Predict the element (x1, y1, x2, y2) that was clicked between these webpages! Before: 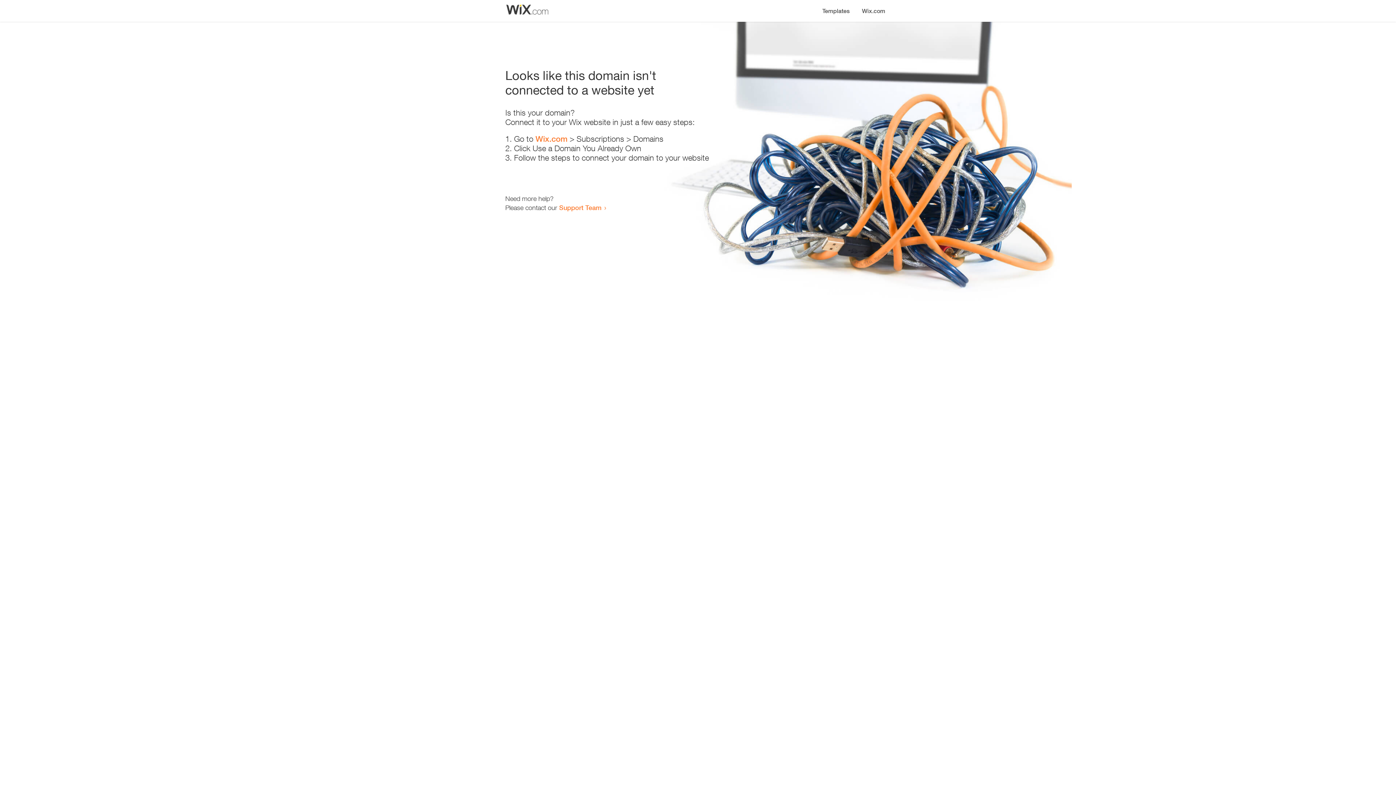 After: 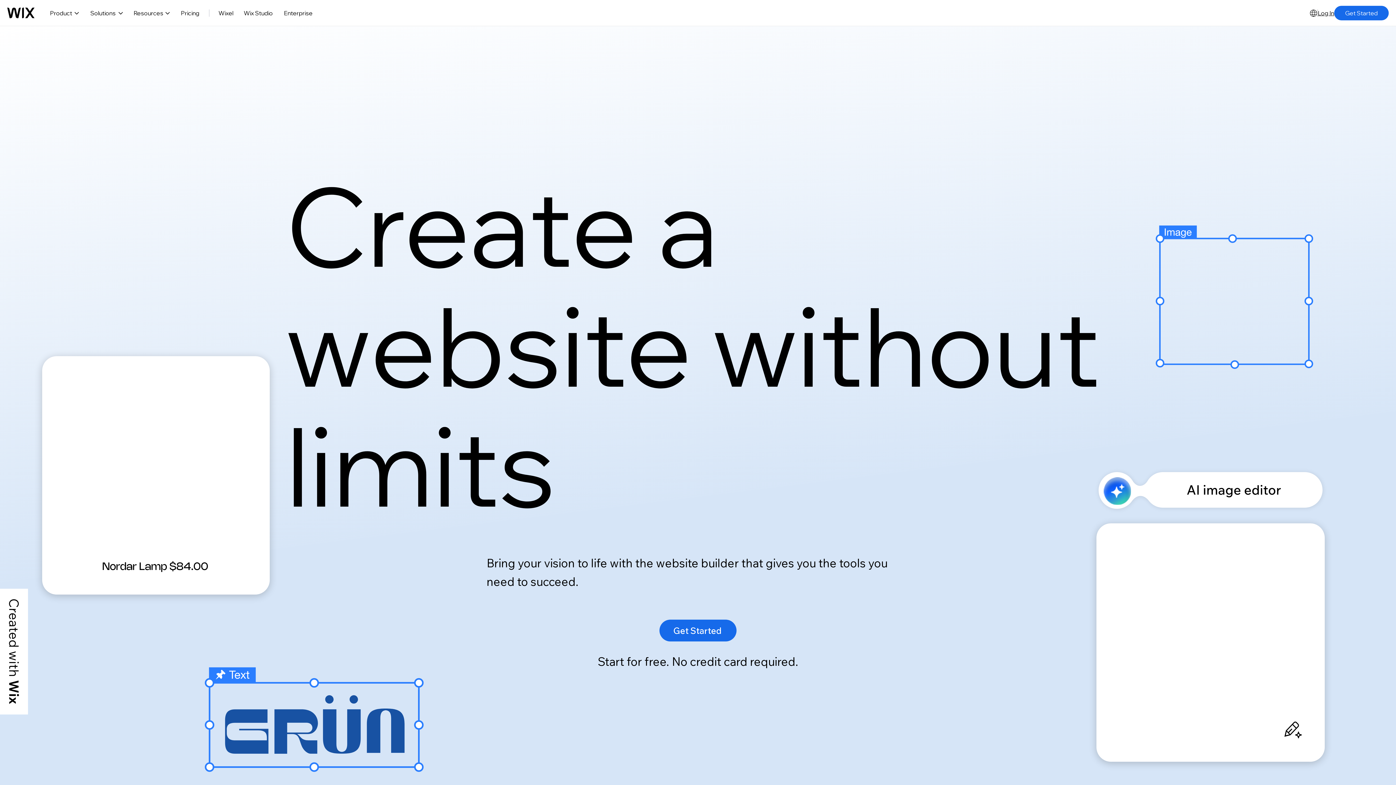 Action: bbox: (856, 0, 890, 14) label: Wix.com